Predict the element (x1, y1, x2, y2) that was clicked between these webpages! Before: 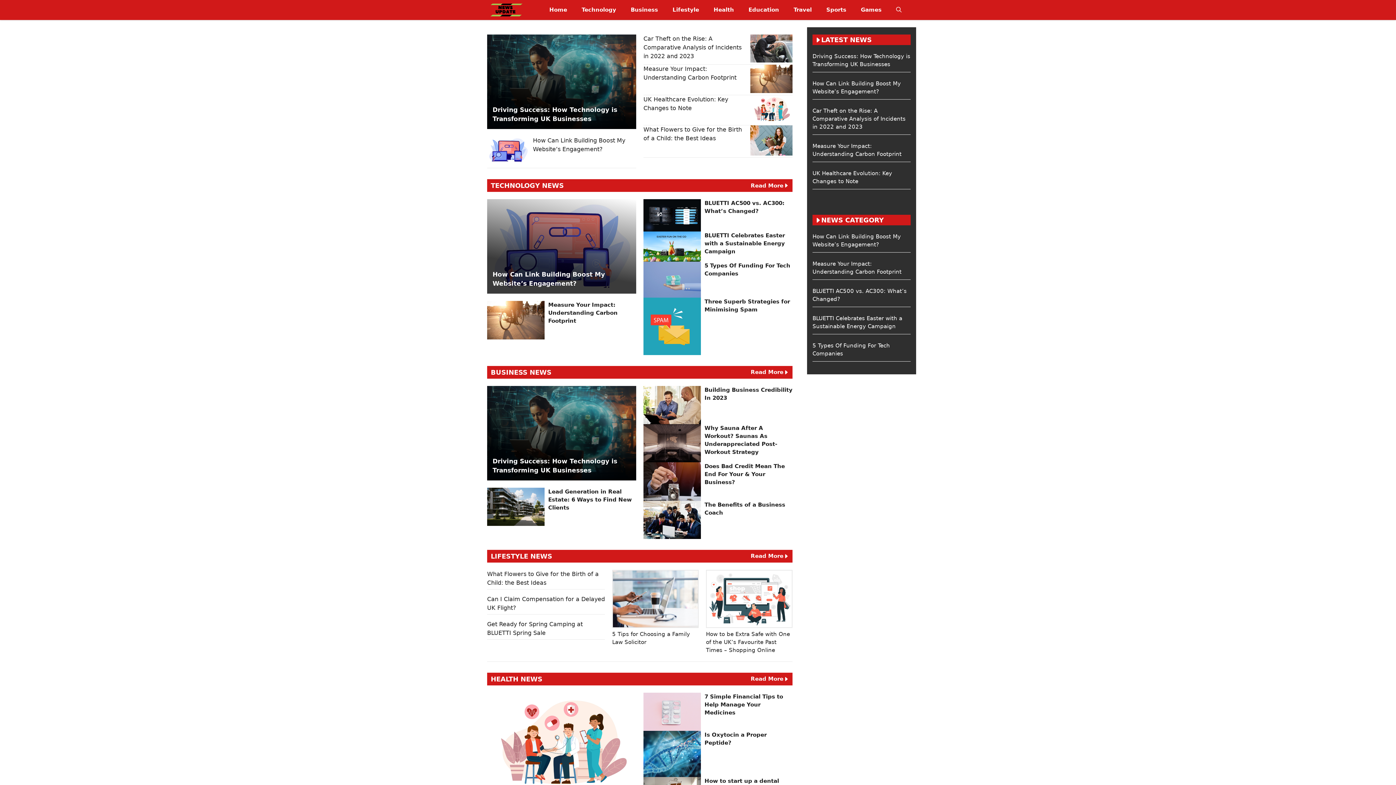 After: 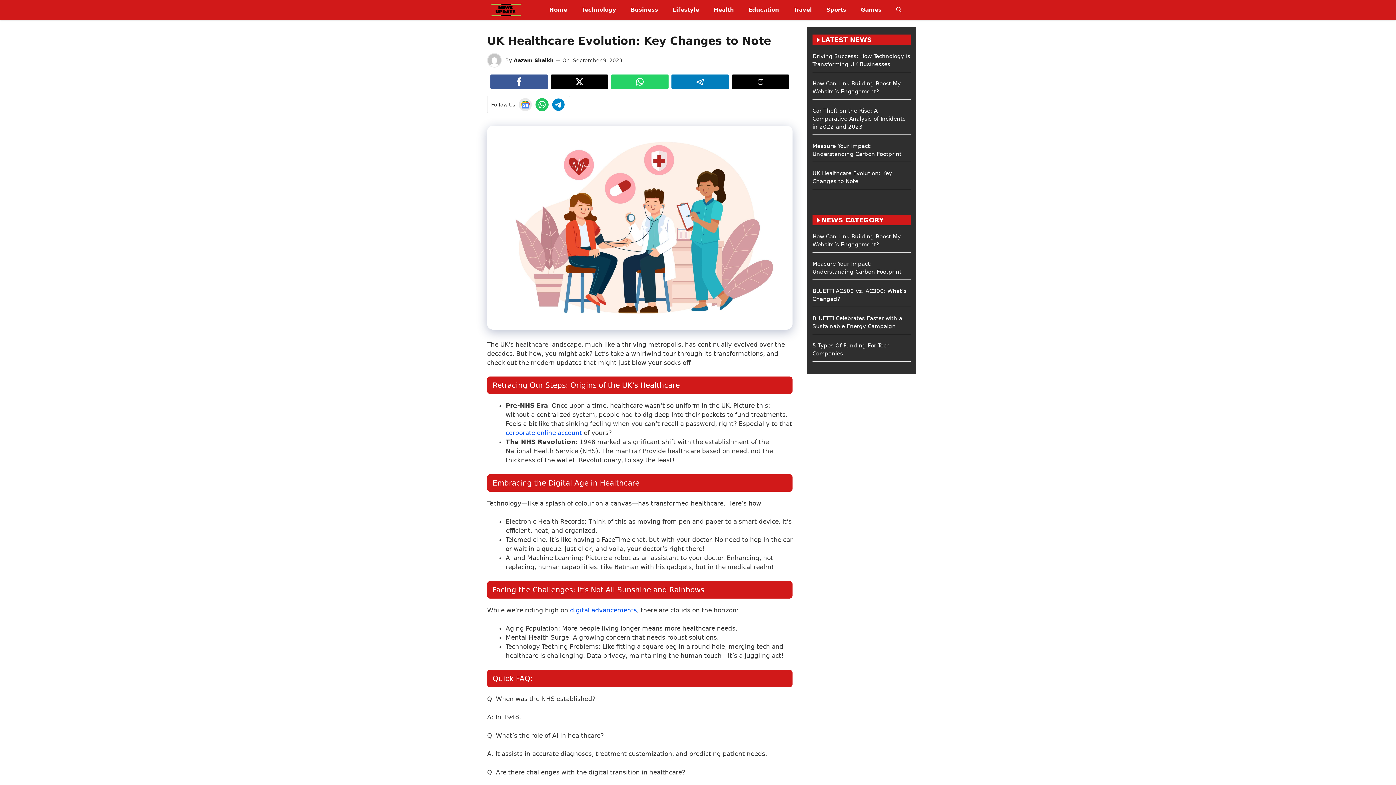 Action: bbox: (487, 738, 636, 745)